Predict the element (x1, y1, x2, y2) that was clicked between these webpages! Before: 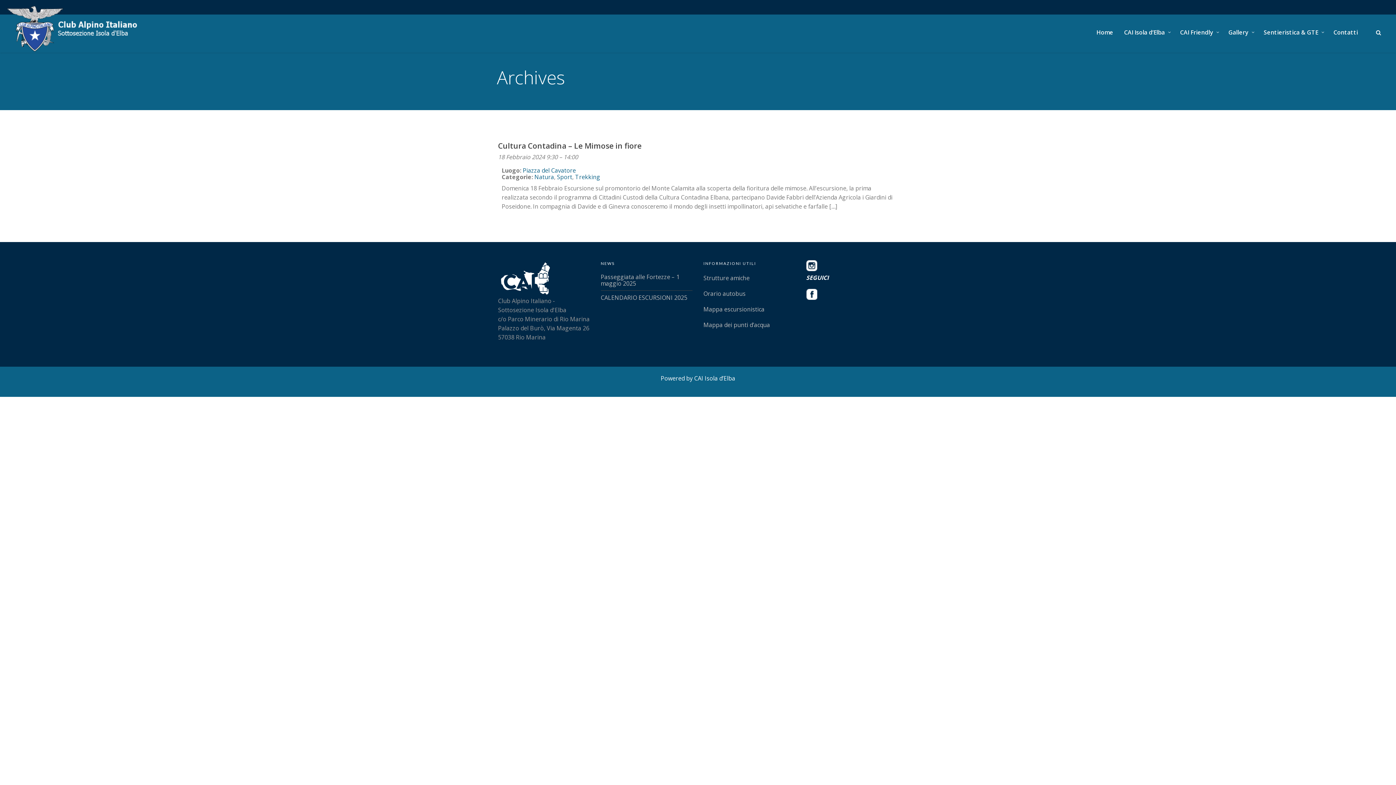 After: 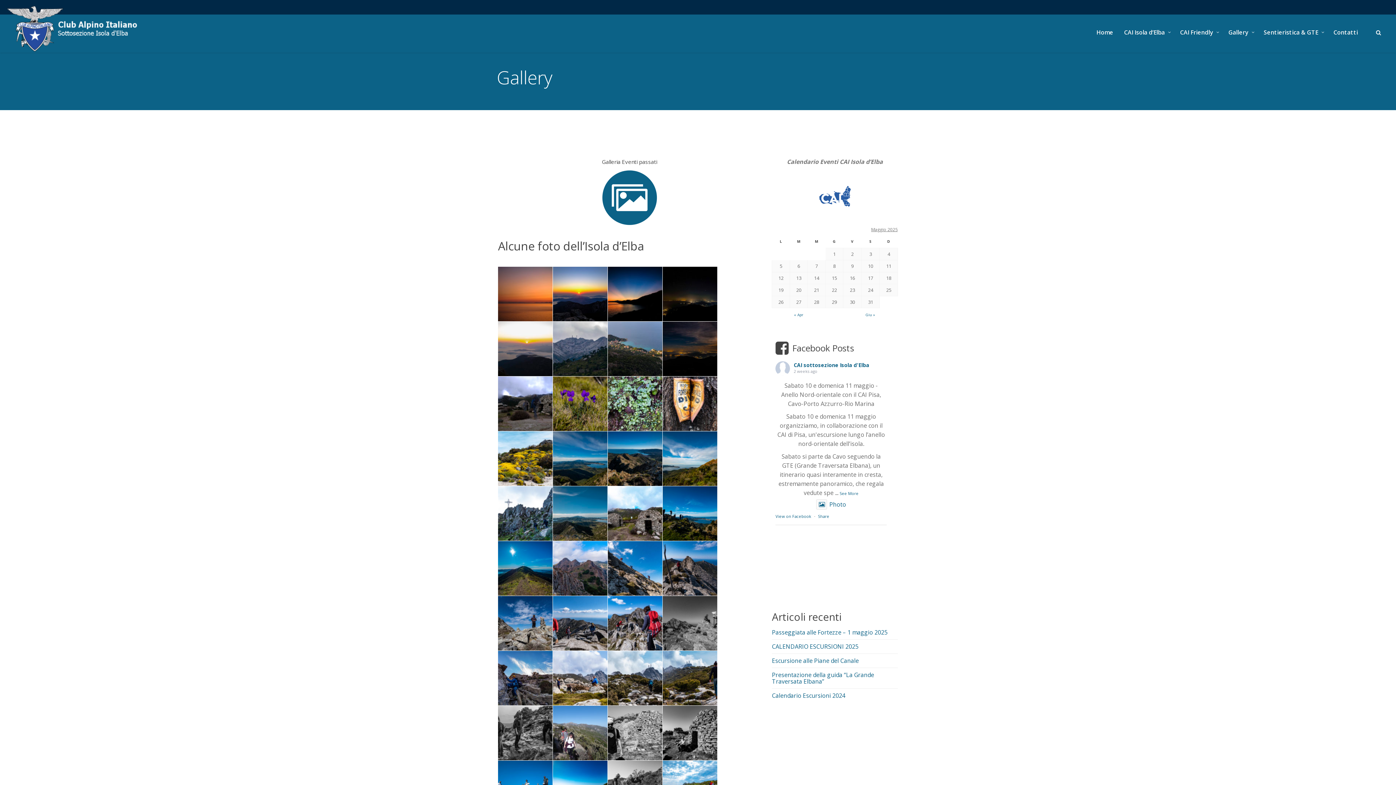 Action: label: Gallery bbox: (1223, 28, 1250, 45)